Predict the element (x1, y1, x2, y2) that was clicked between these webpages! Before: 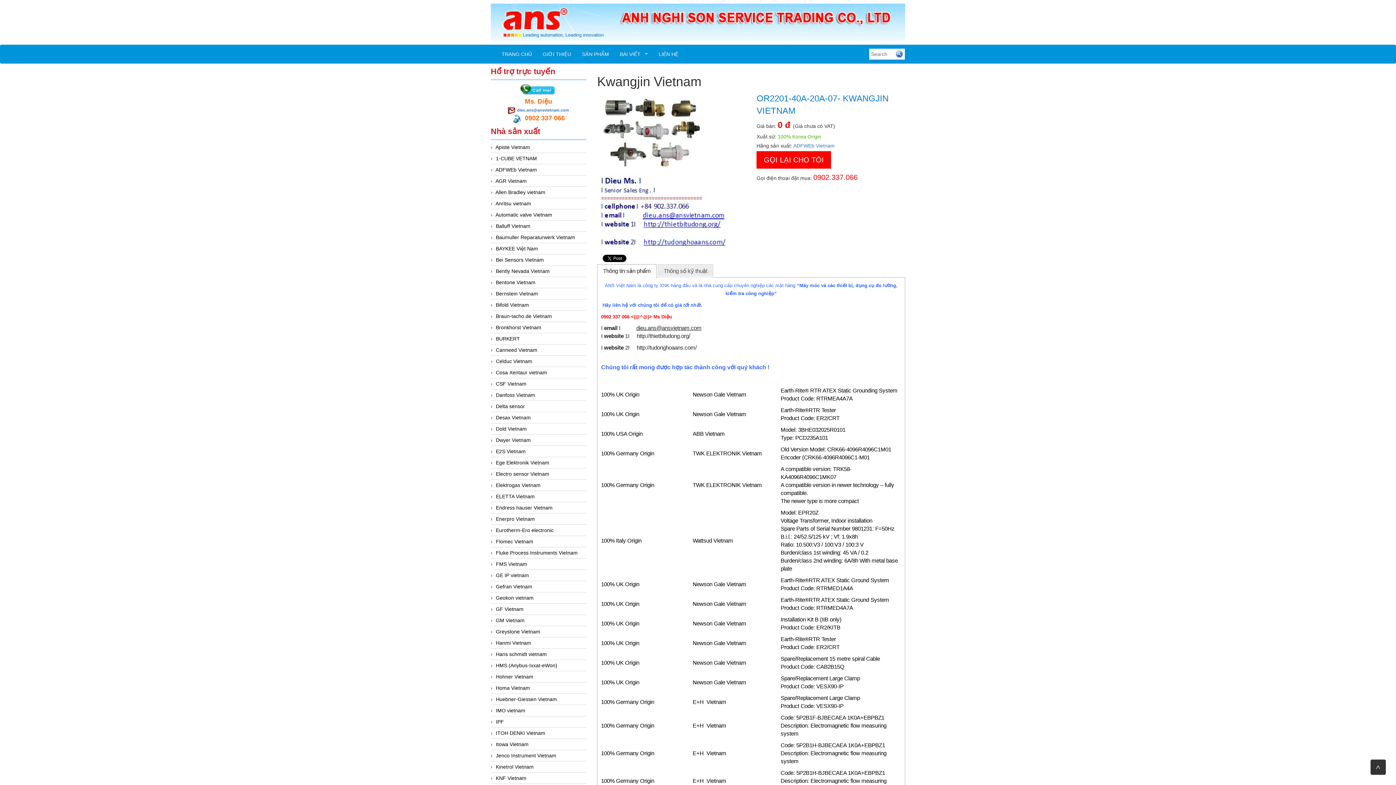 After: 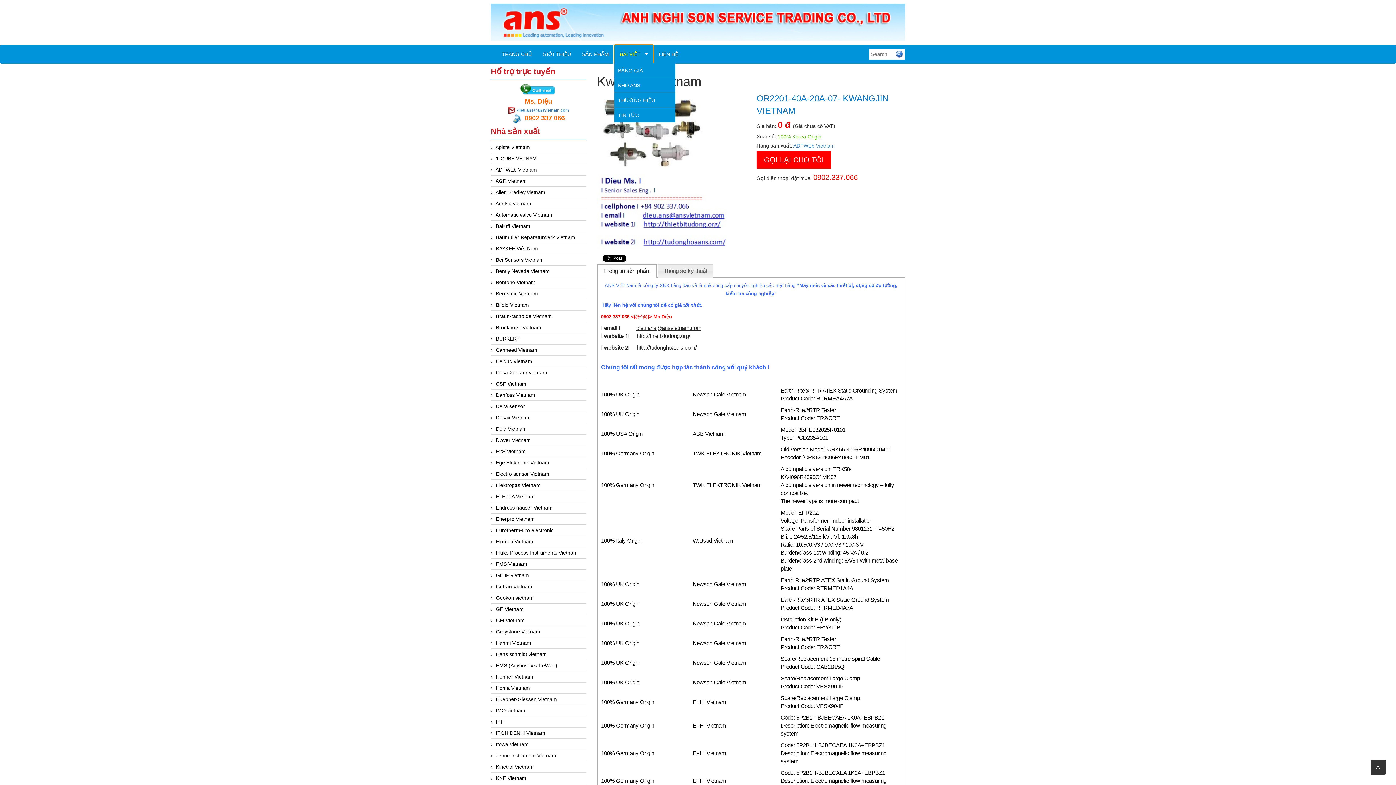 Action: bbox: (614, 45, 653, 63) label: BÀI VIẾT